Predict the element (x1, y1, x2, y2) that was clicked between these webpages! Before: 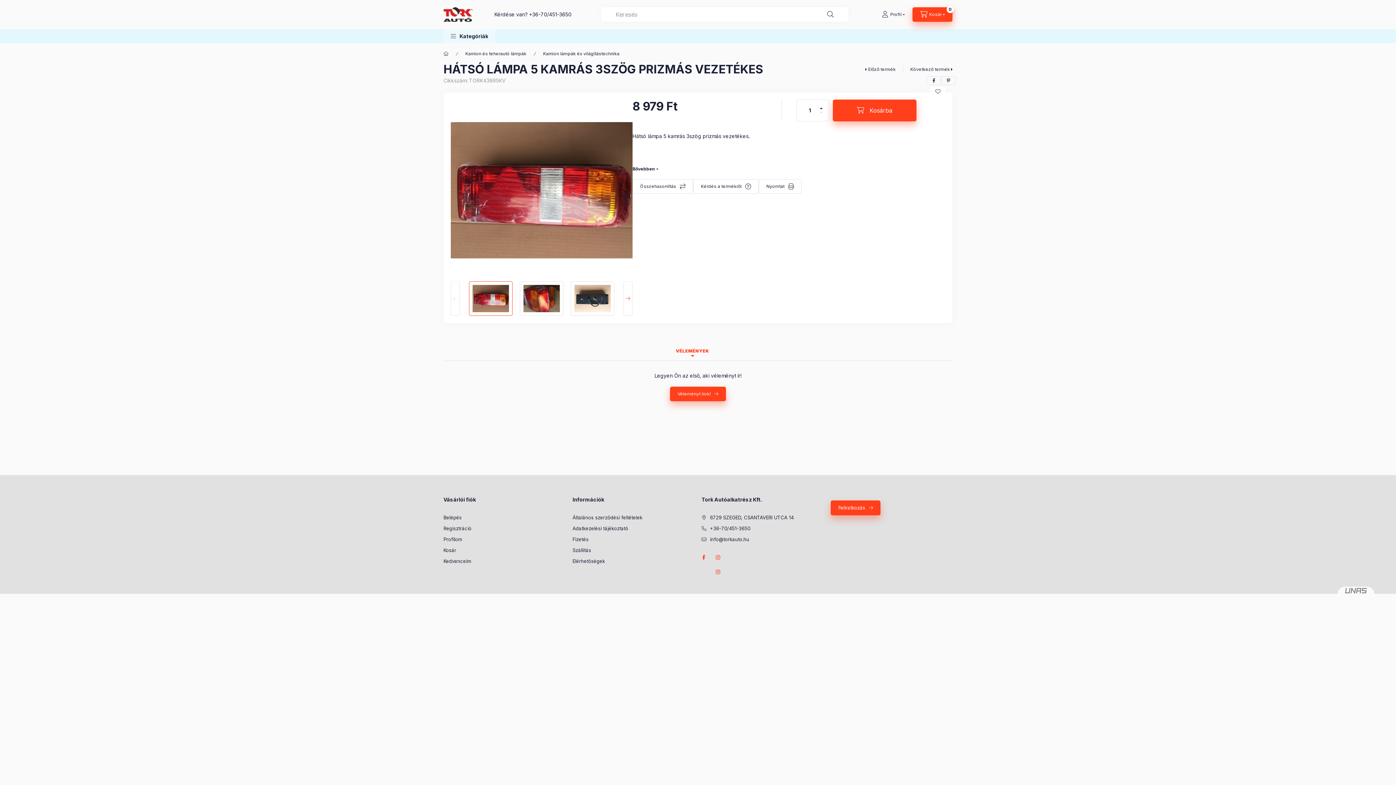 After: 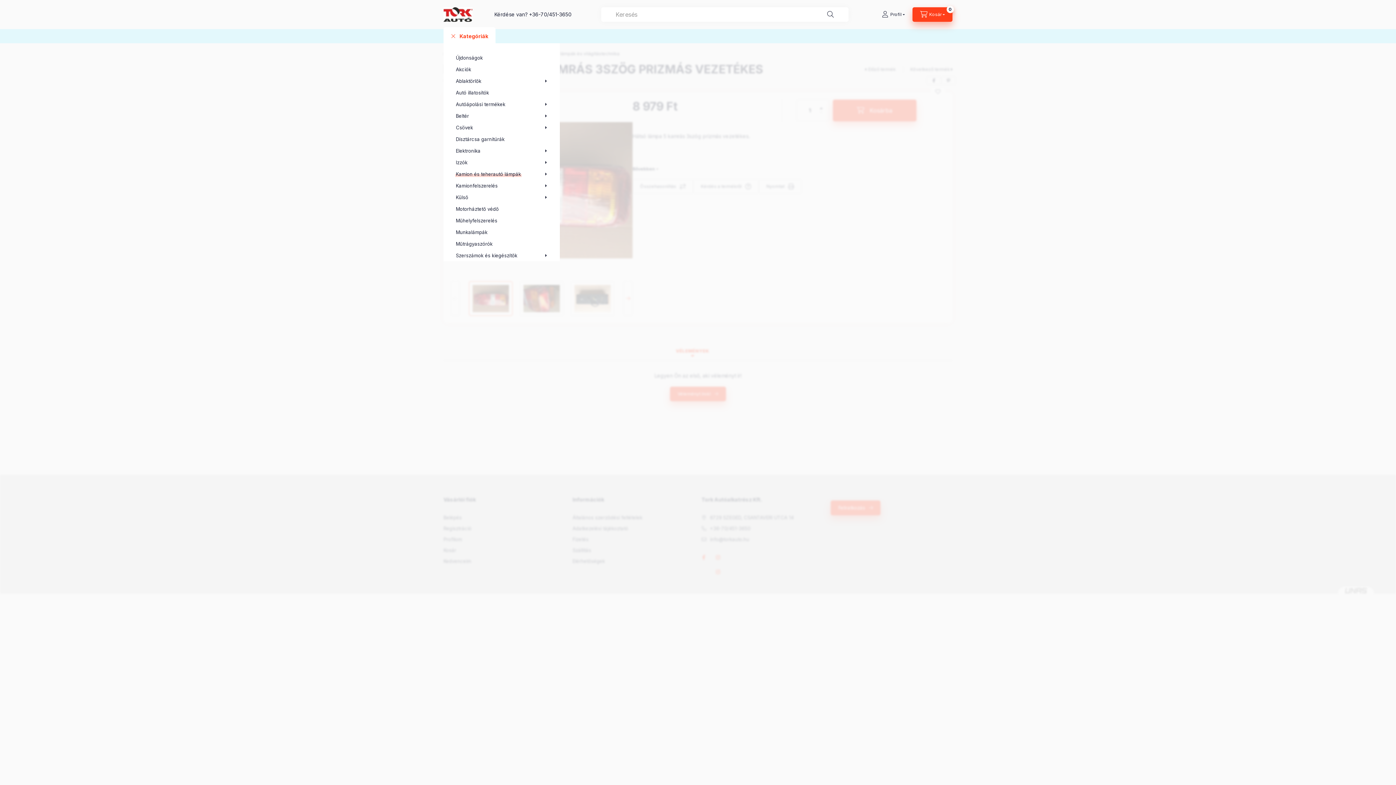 Action: bbox: (443, 29, 495, 43) label: Kategóriák